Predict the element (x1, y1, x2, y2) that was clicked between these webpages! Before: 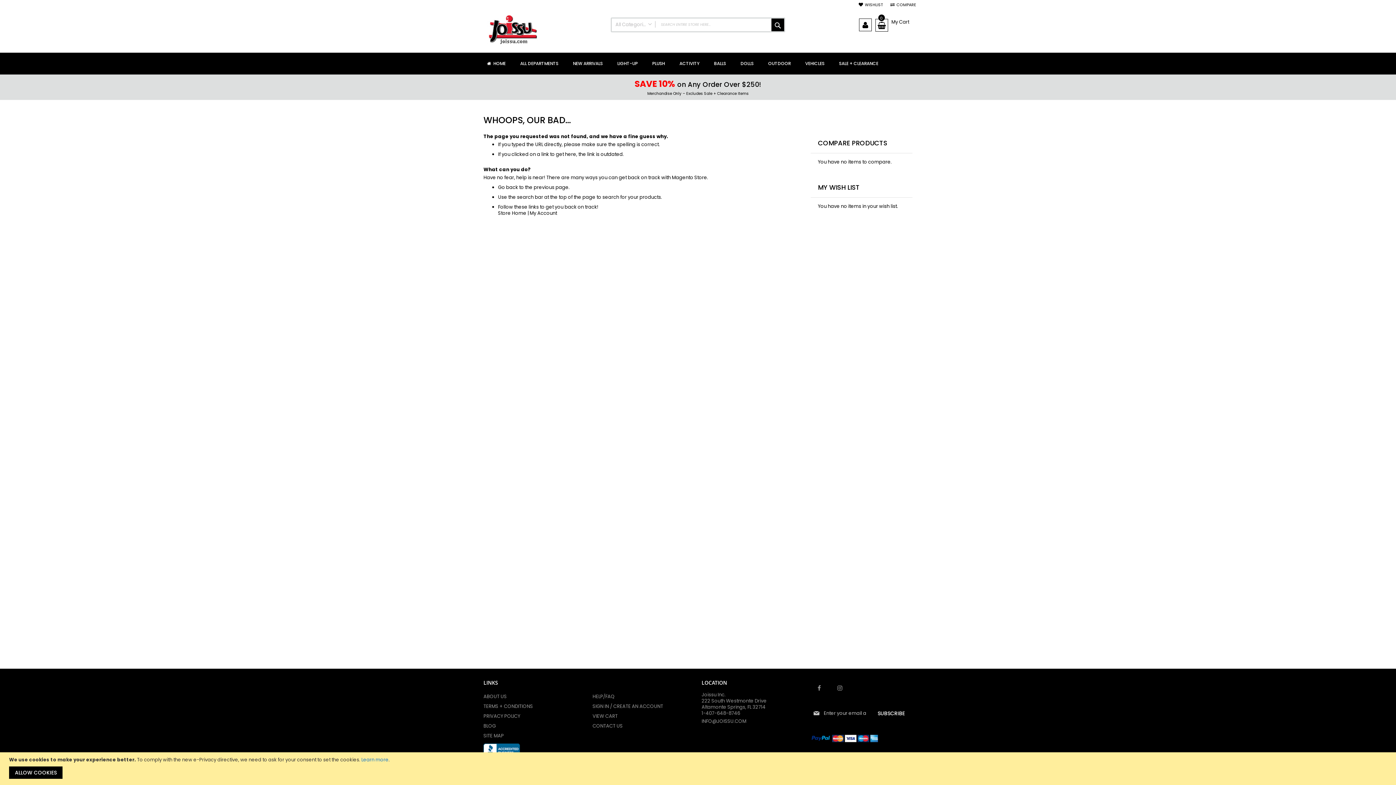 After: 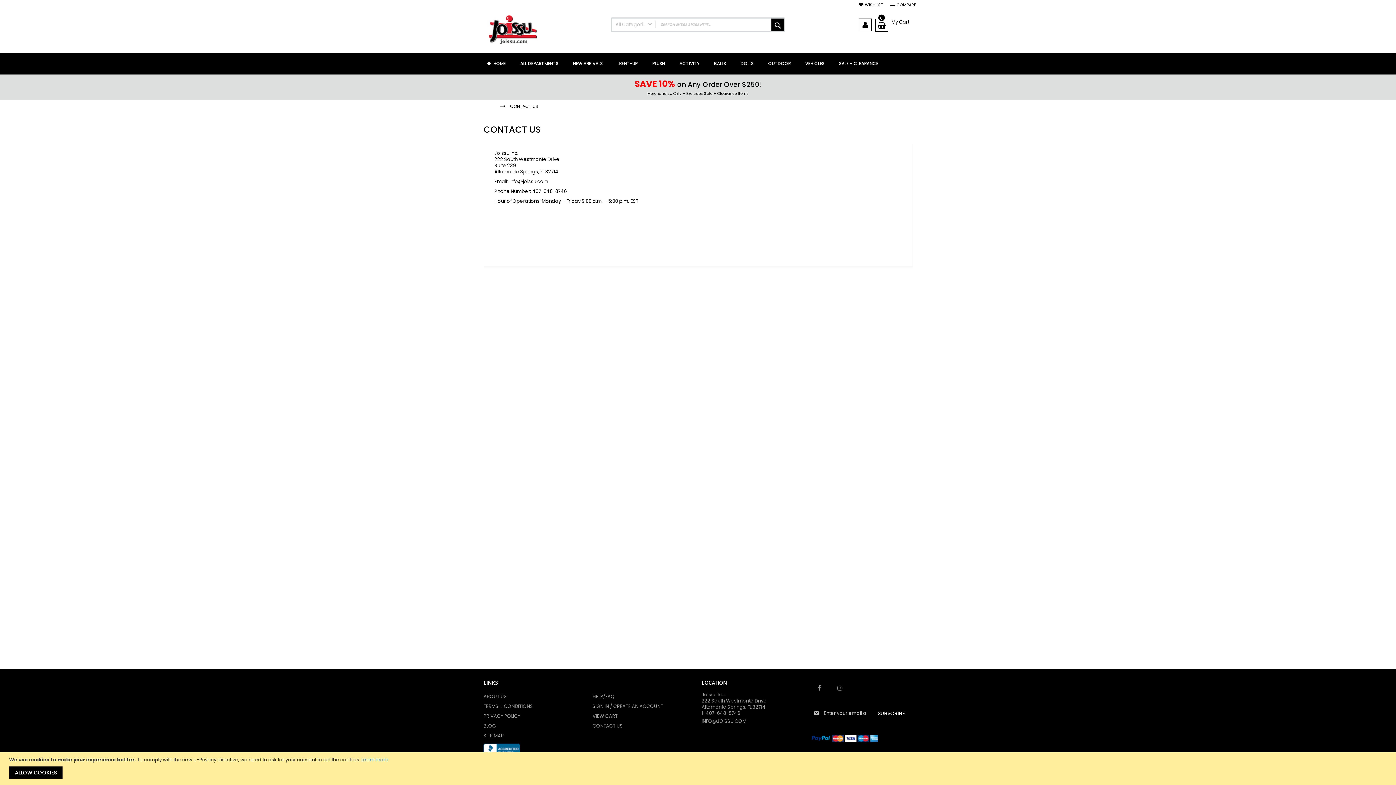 Action: label: CONTACT US bbox: (592, 721, 694, 731)